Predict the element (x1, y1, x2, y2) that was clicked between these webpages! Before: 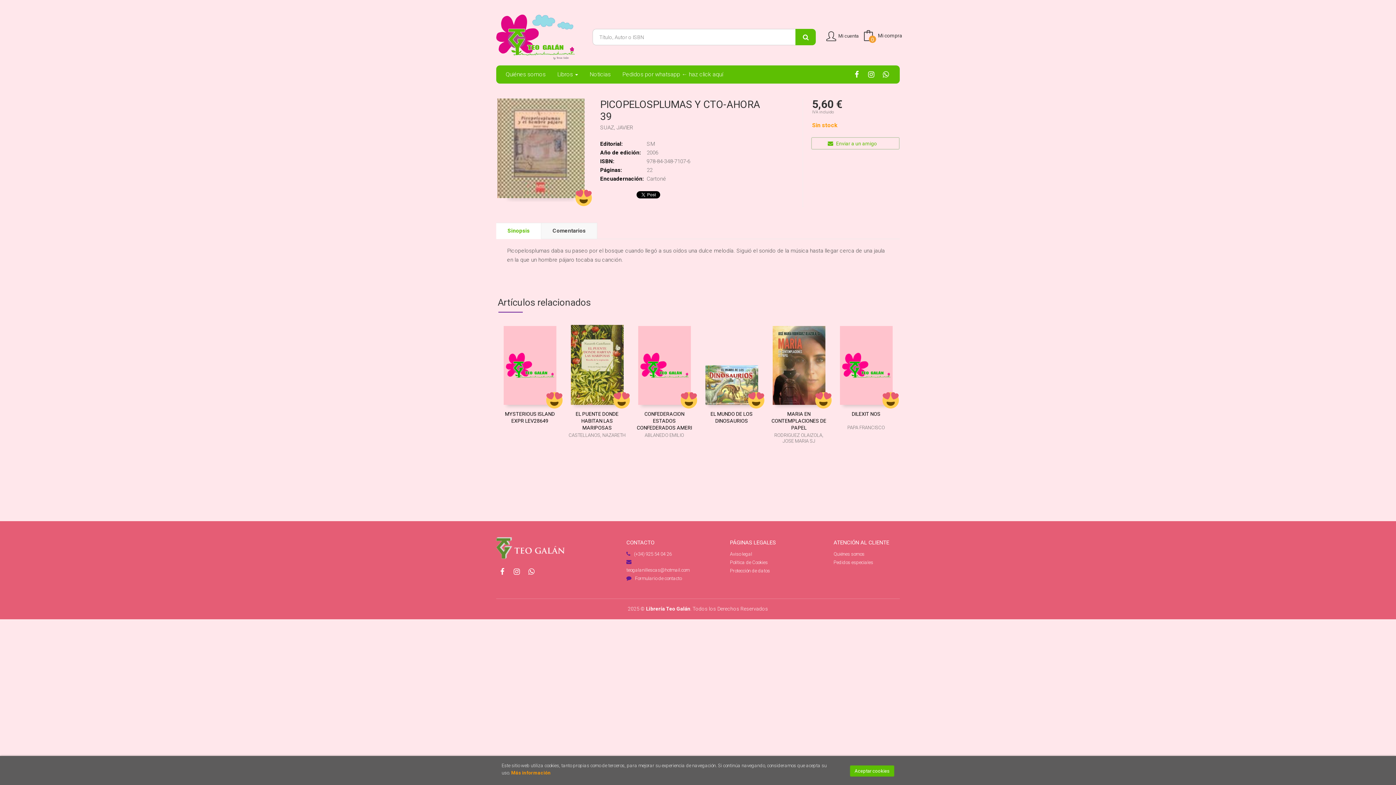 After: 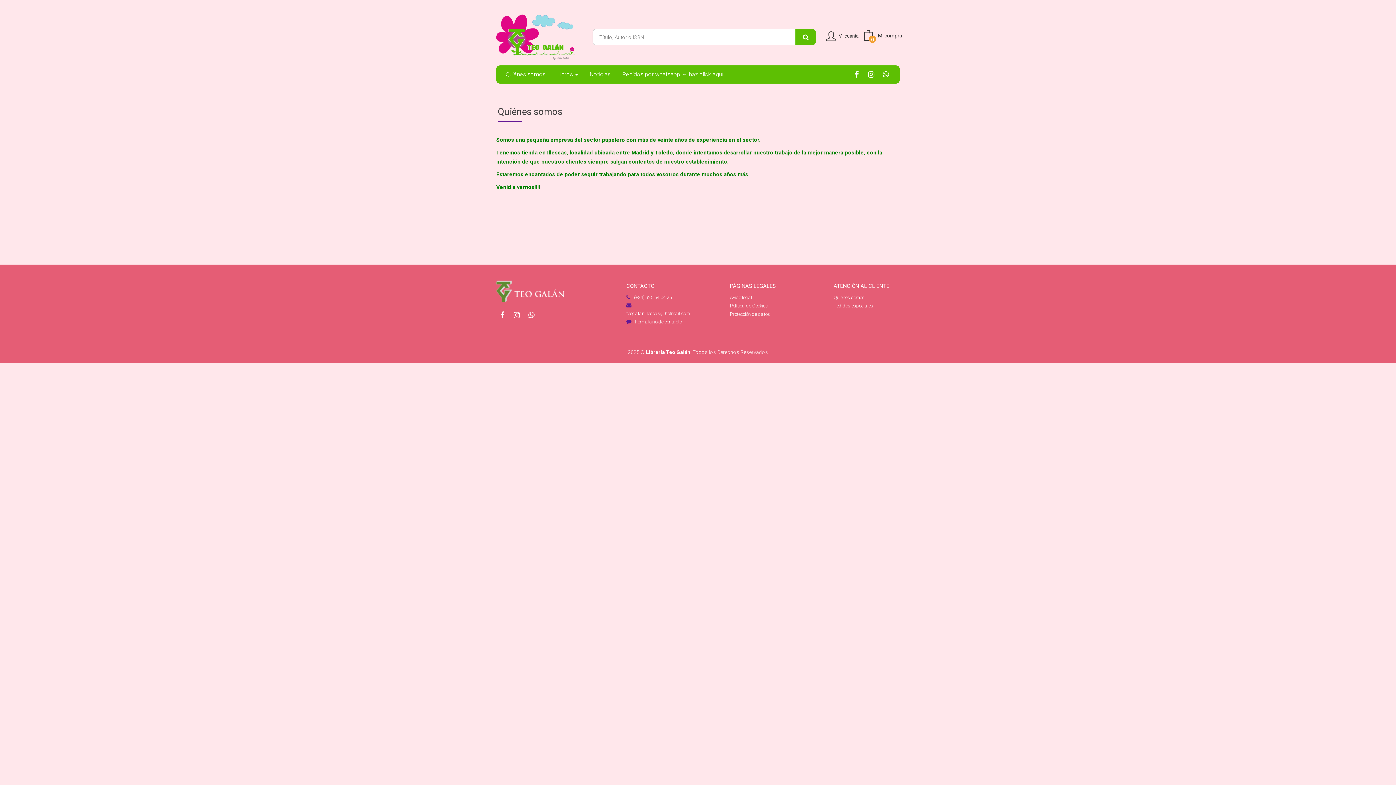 Action: bbox: (833, 550, 864, 558) label: Quiénes somos